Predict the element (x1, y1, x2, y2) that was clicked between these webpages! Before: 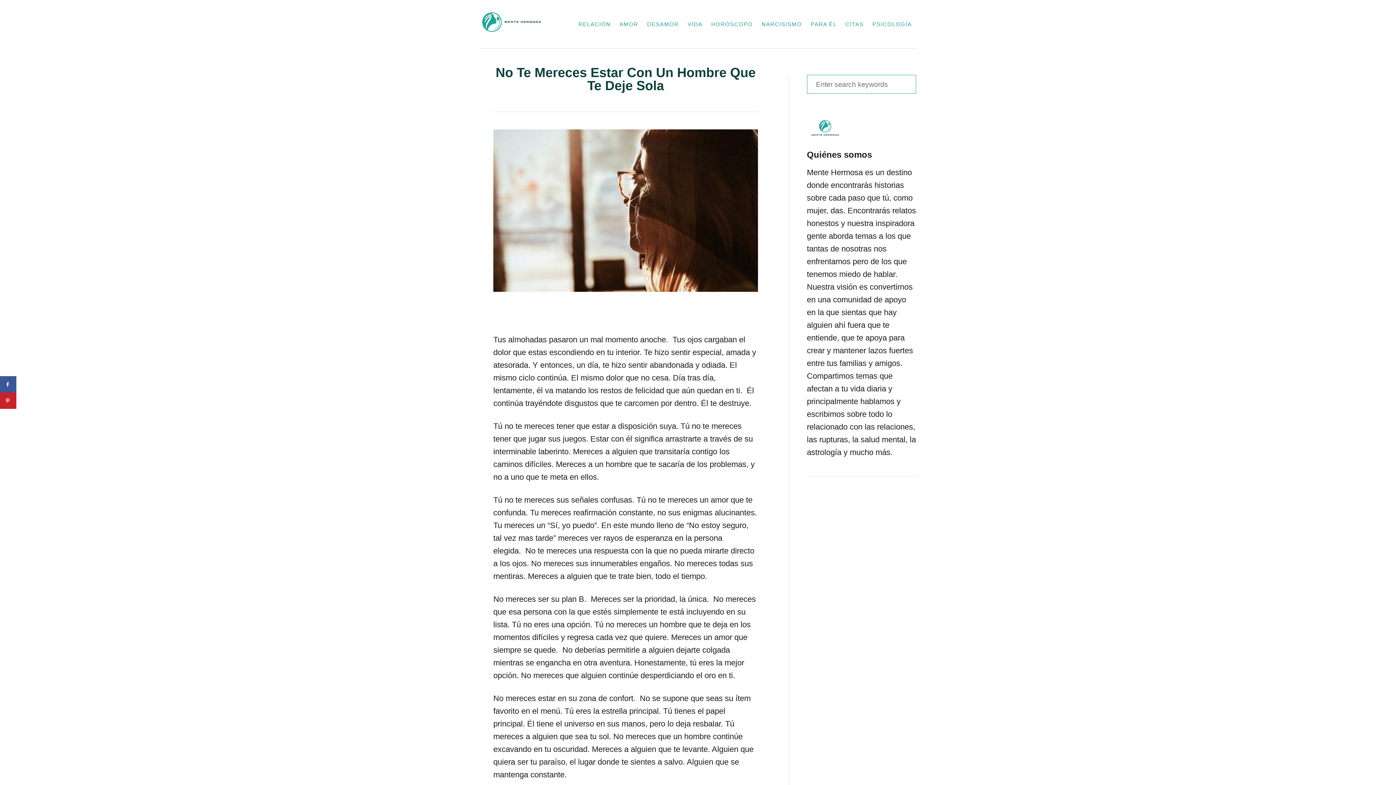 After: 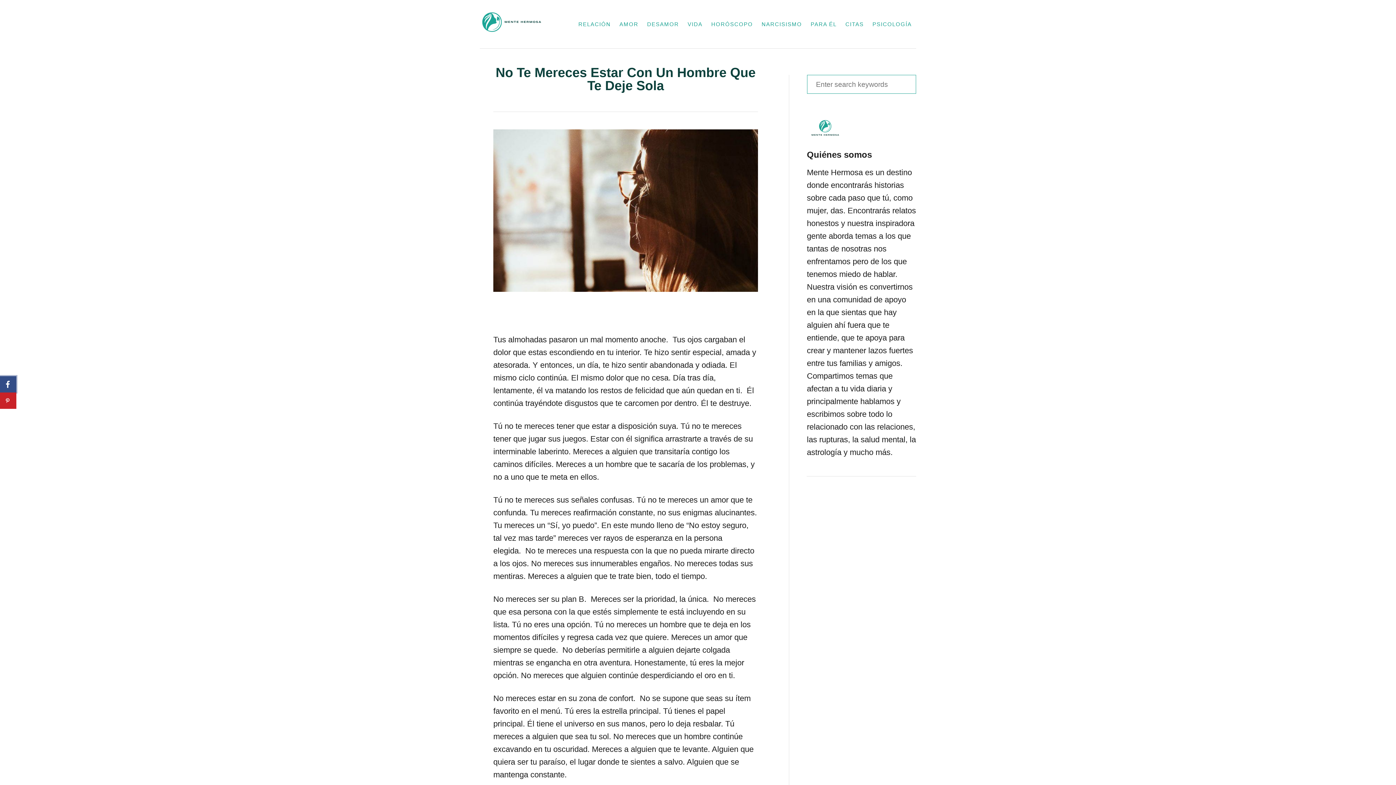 Action: label: Share on Facebook bbox: (0, 376, 16, 392)